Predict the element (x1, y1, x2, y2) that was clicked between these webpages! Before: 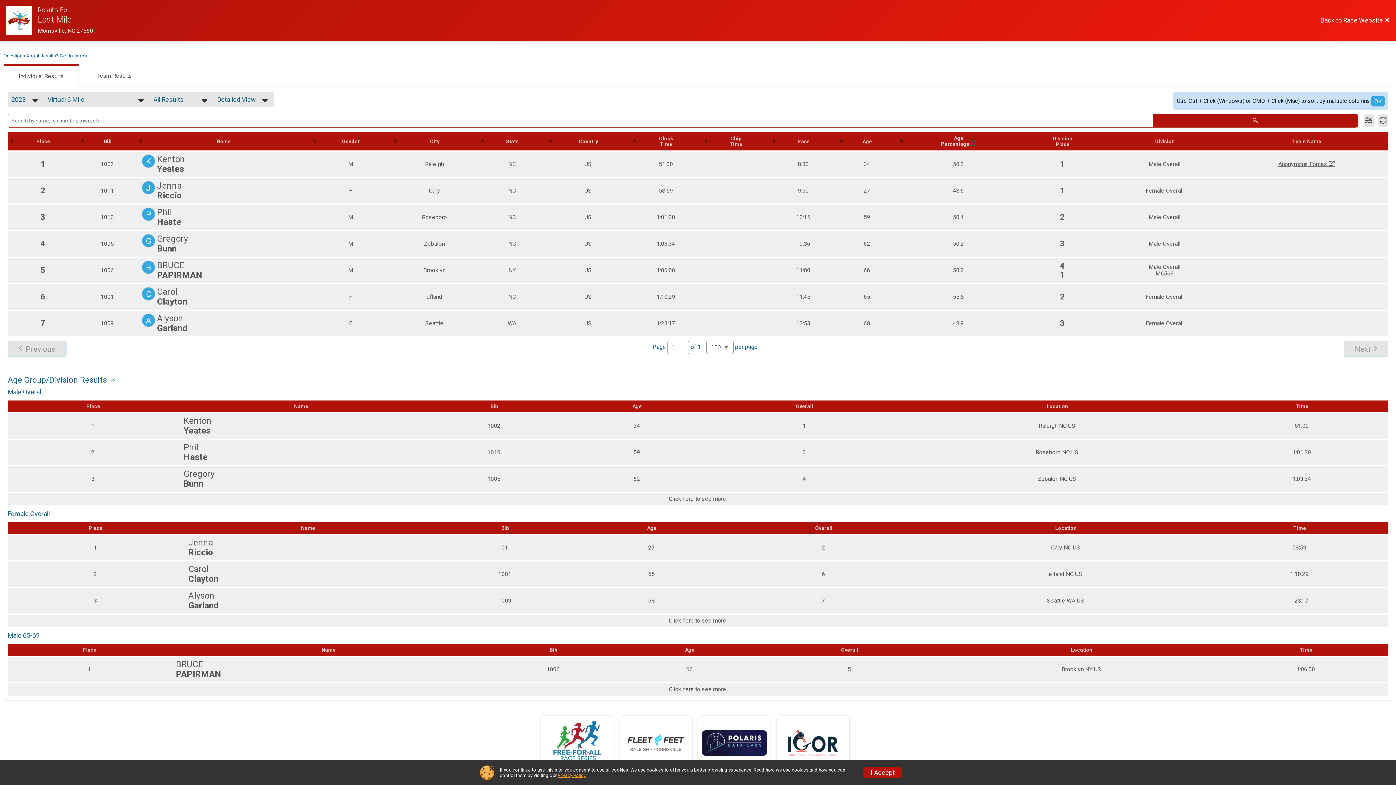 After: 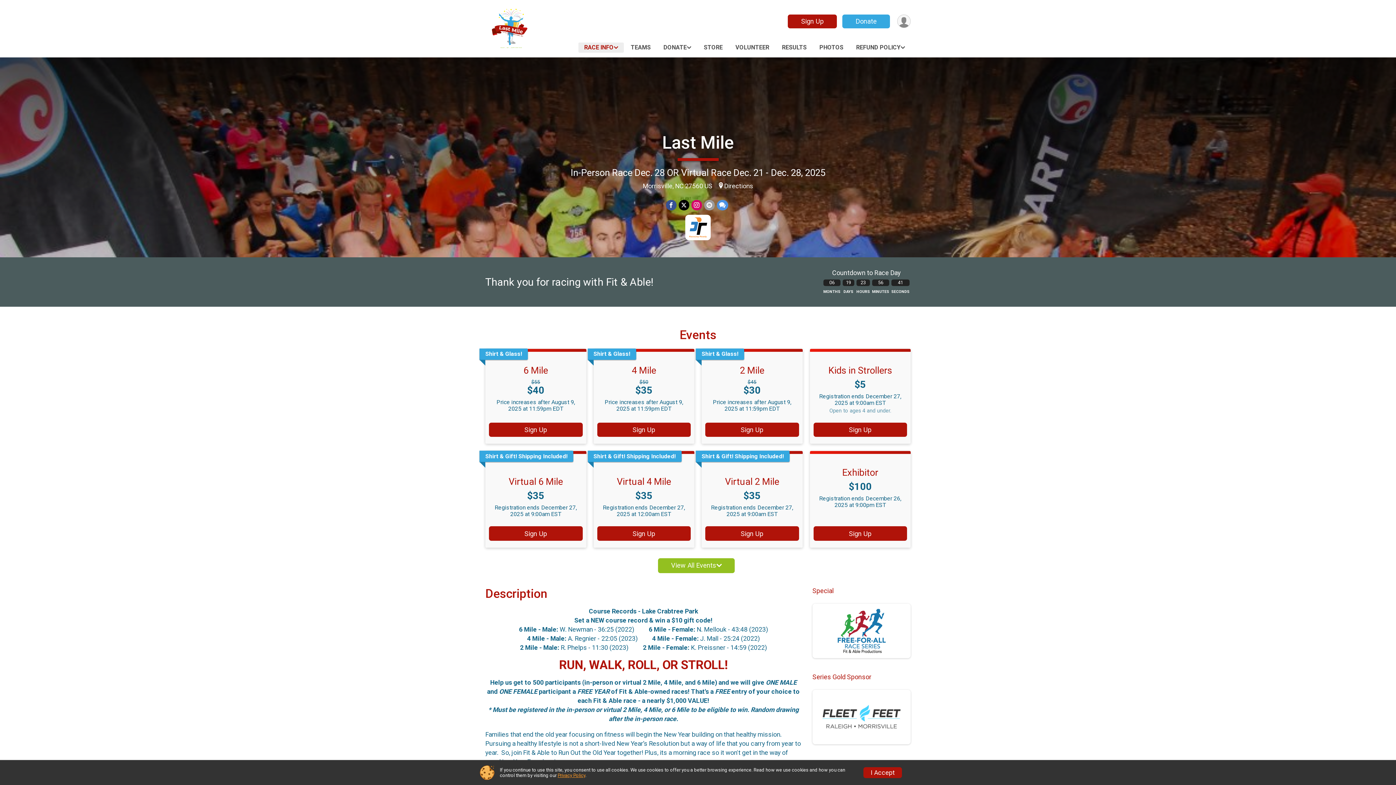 Action: bbox: (5, 5, 37, 34) label: Race Website